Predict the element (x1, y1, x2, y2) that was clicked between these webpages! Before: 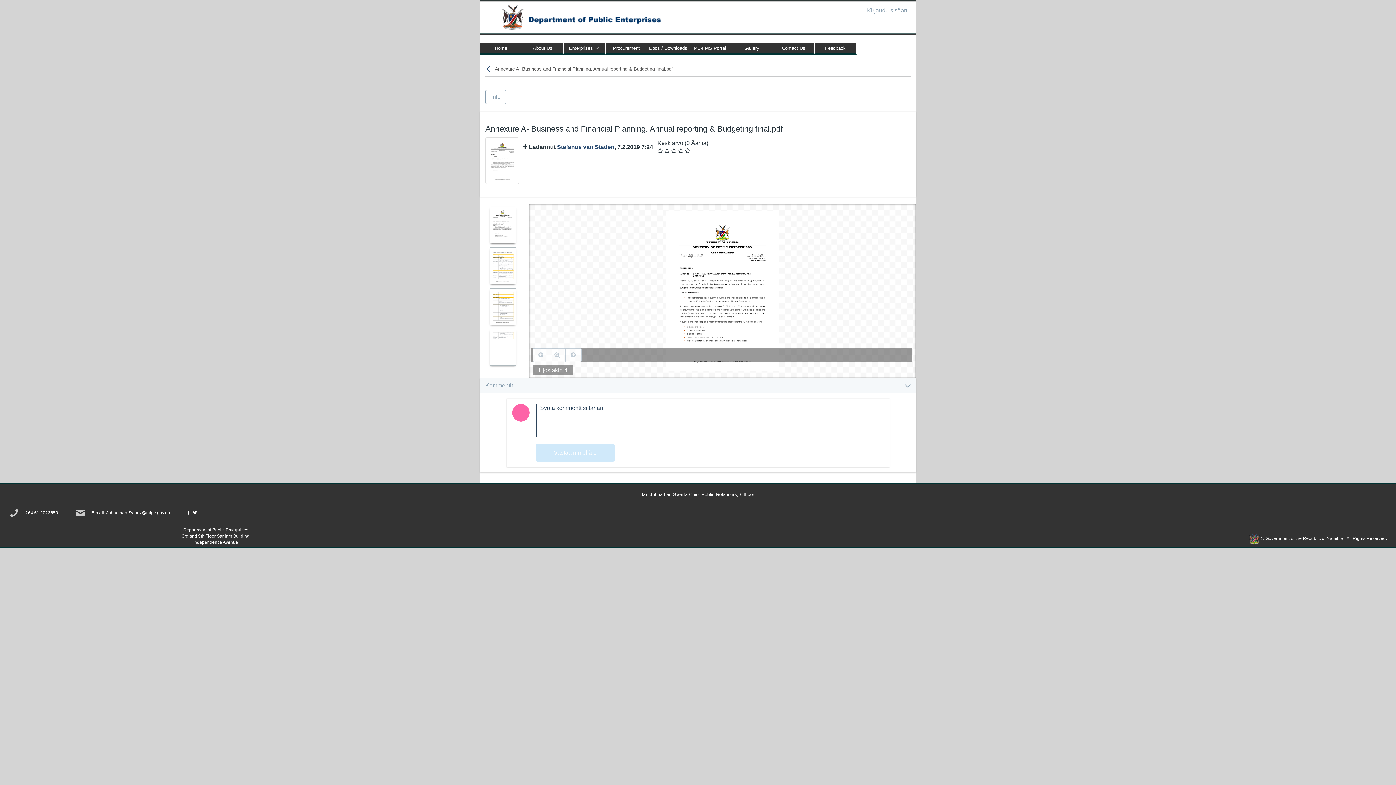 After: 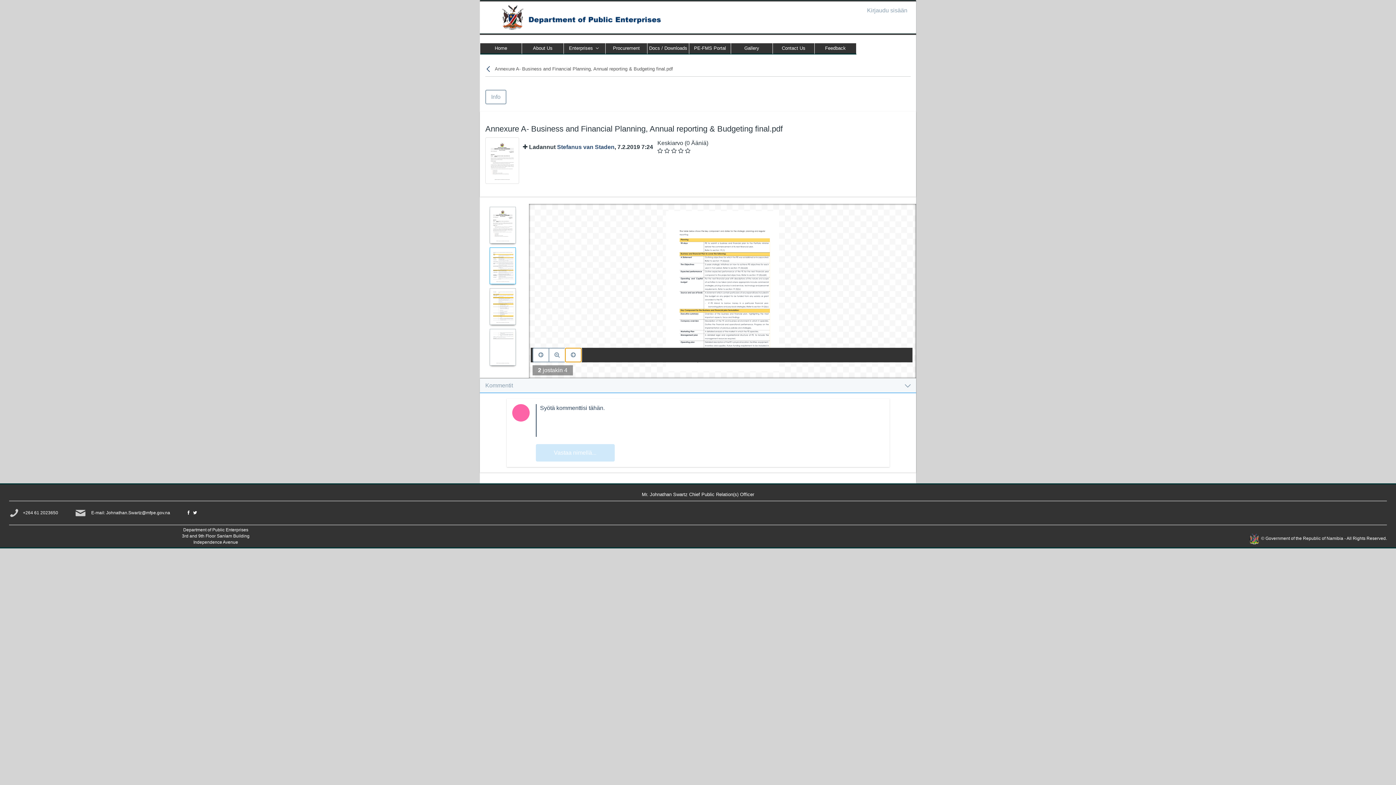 Action: bbox: (565, 348, 581, 362)